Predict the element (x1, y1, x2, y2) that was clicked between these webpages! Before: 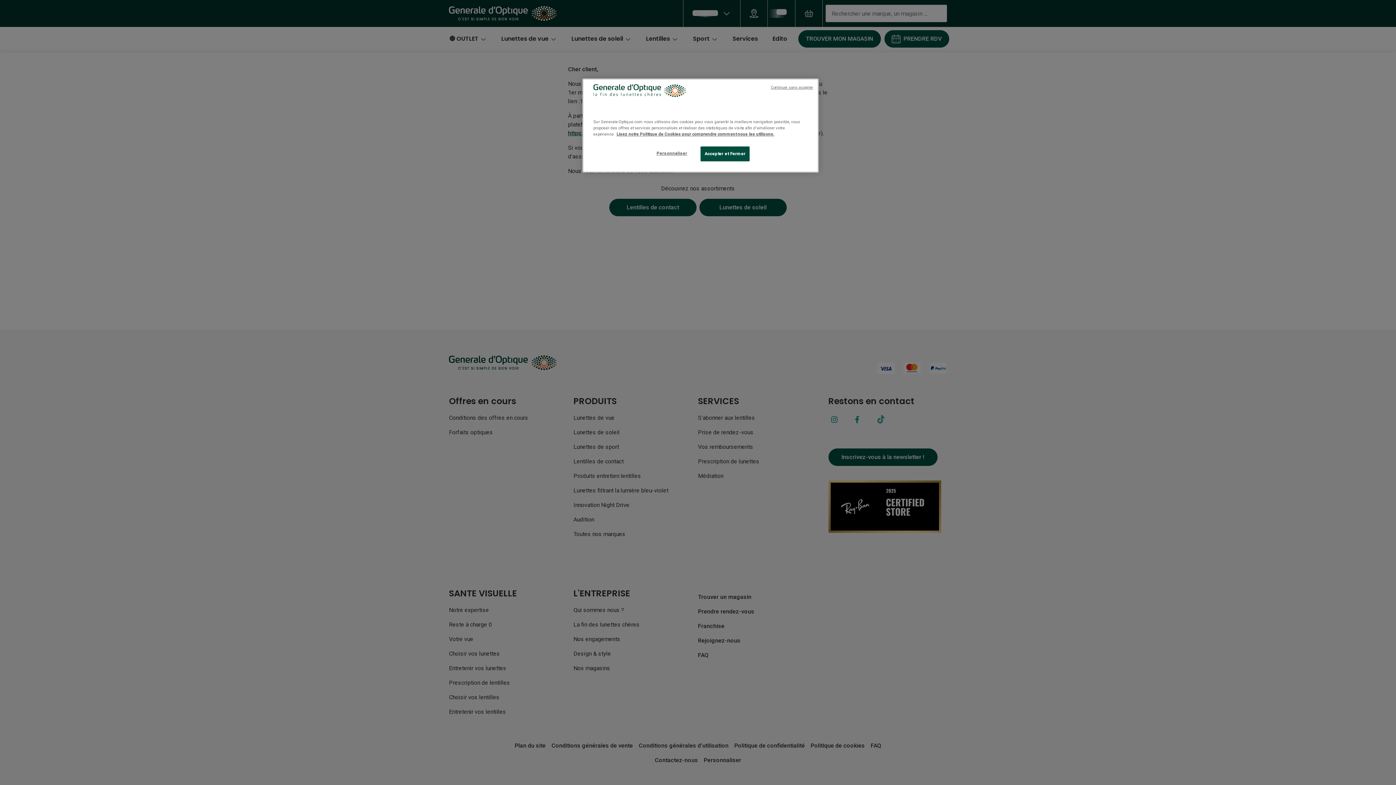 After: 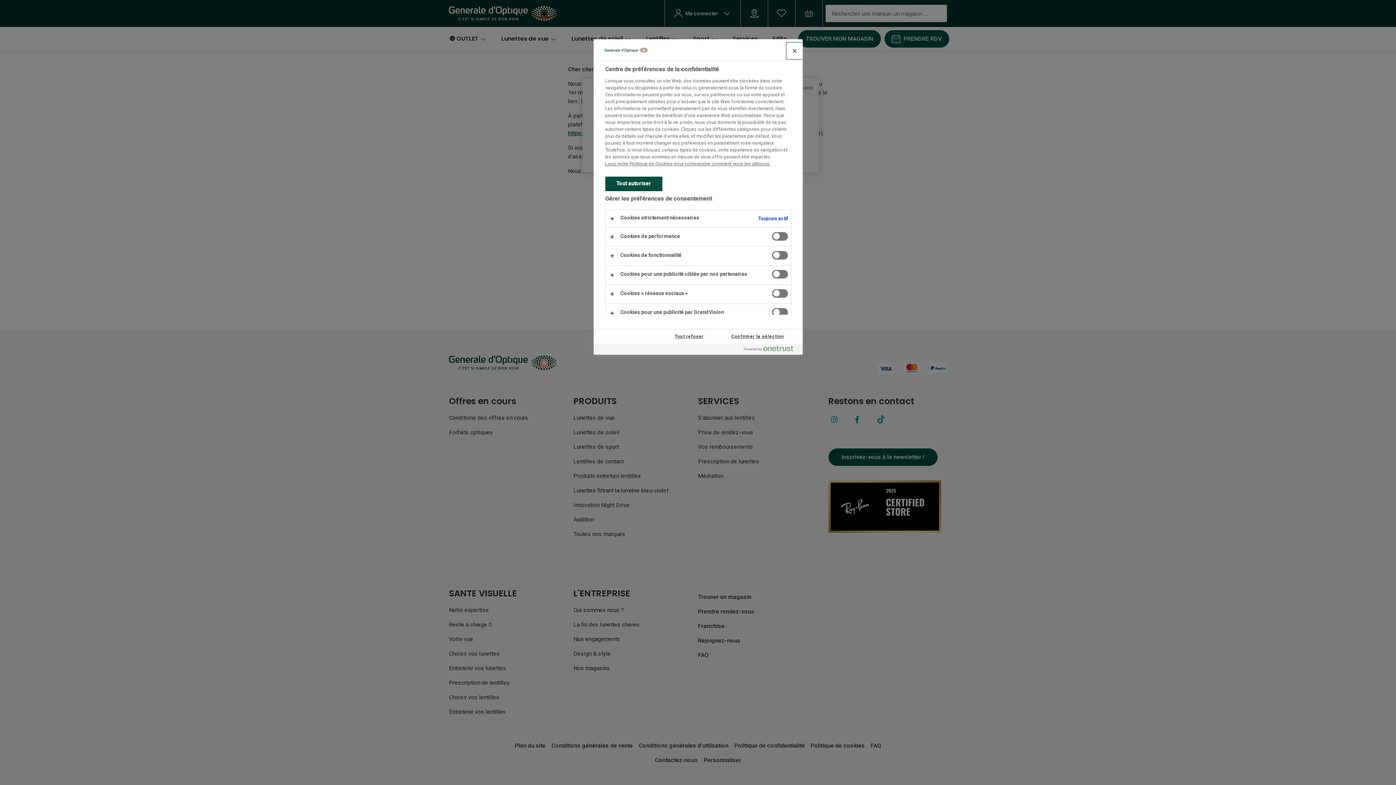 Action: label: Personnaliser bbox: (647, 146, 696, 160)